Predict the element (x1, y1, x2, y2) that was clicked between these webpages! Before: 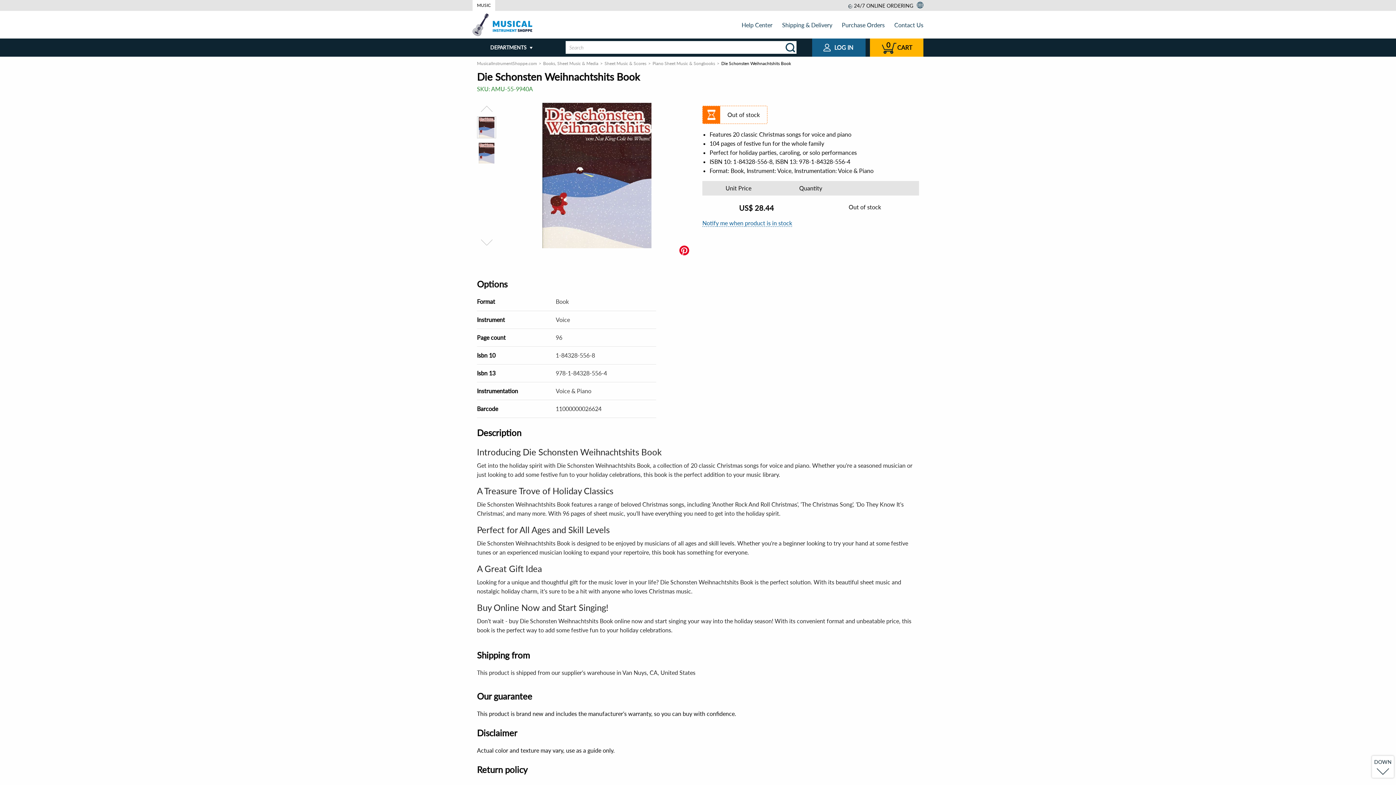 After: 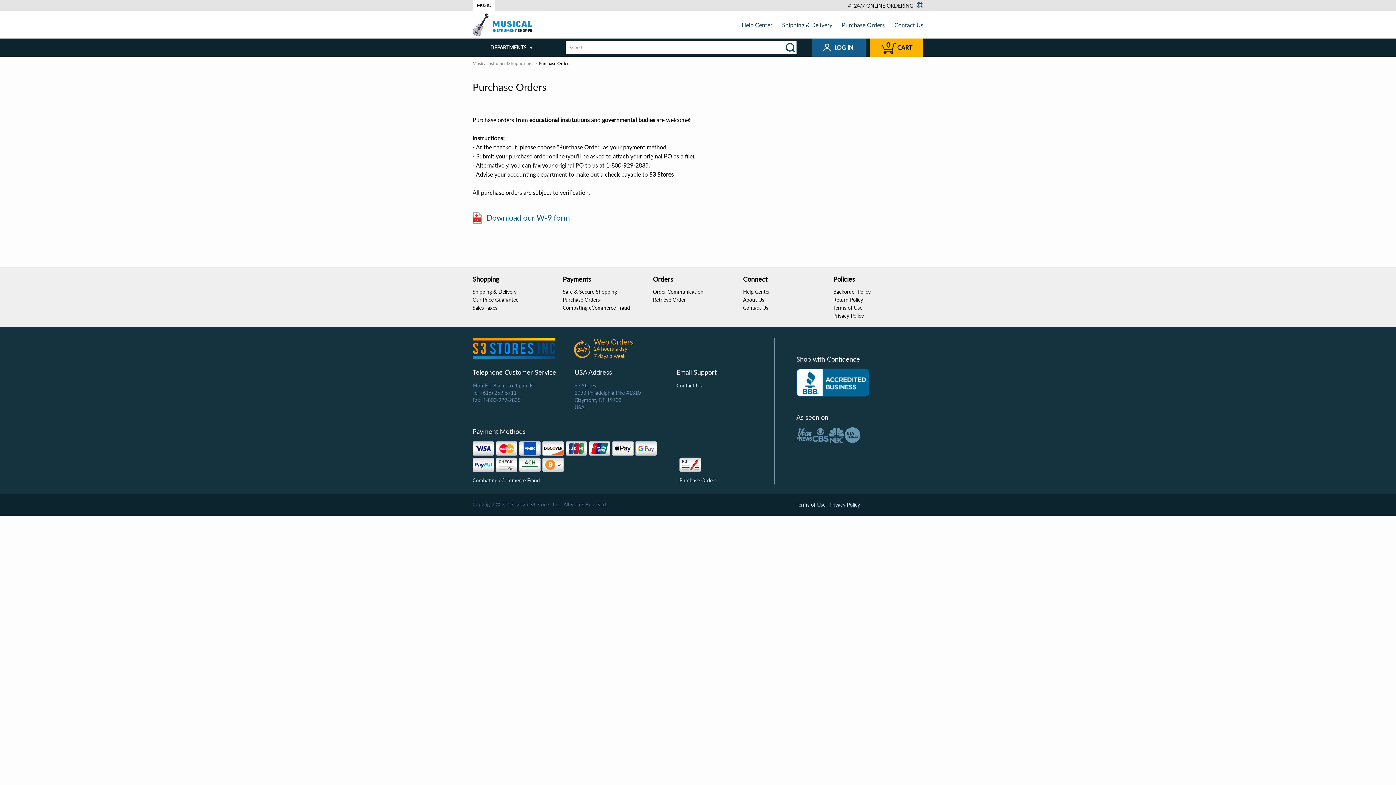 Action: bbox: (842, 21, 884, 28) label: Purchase Orders